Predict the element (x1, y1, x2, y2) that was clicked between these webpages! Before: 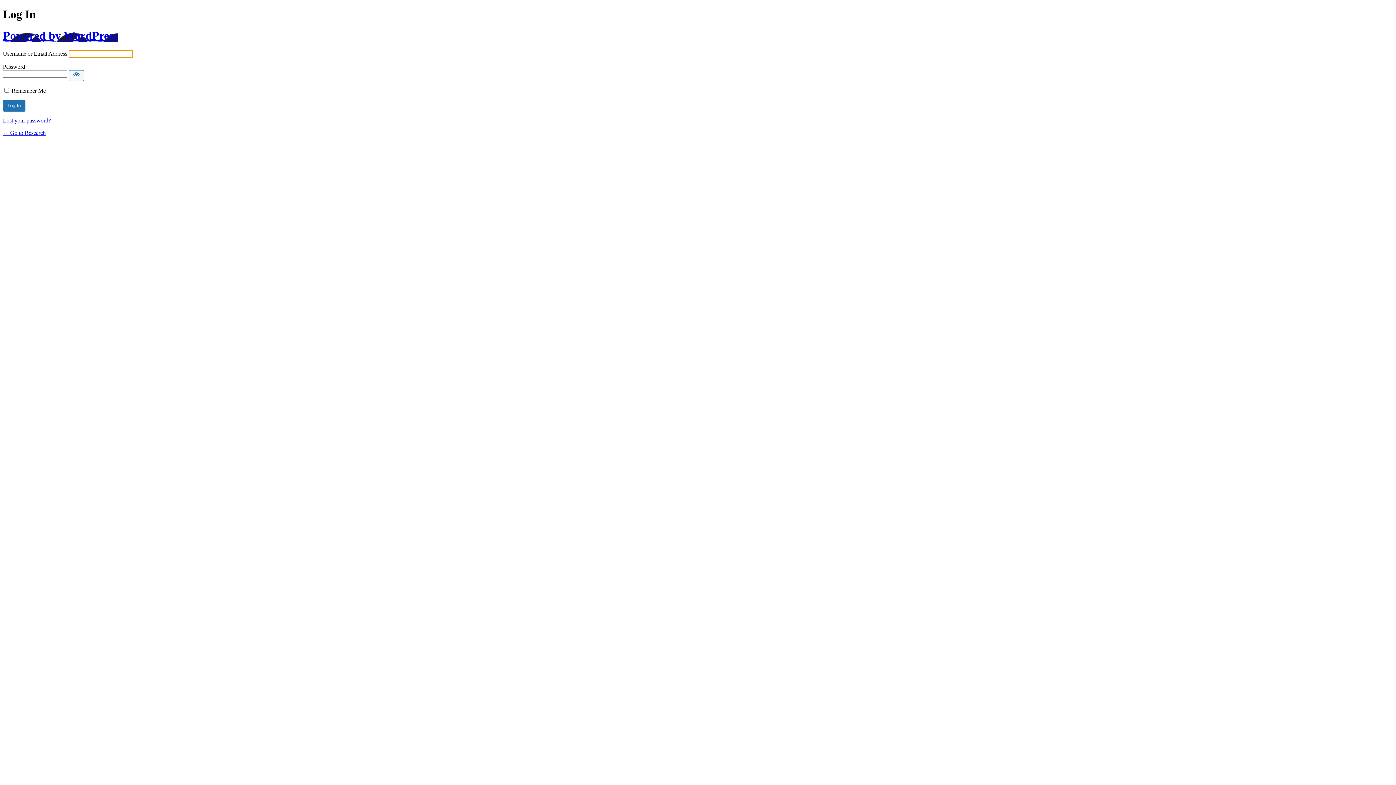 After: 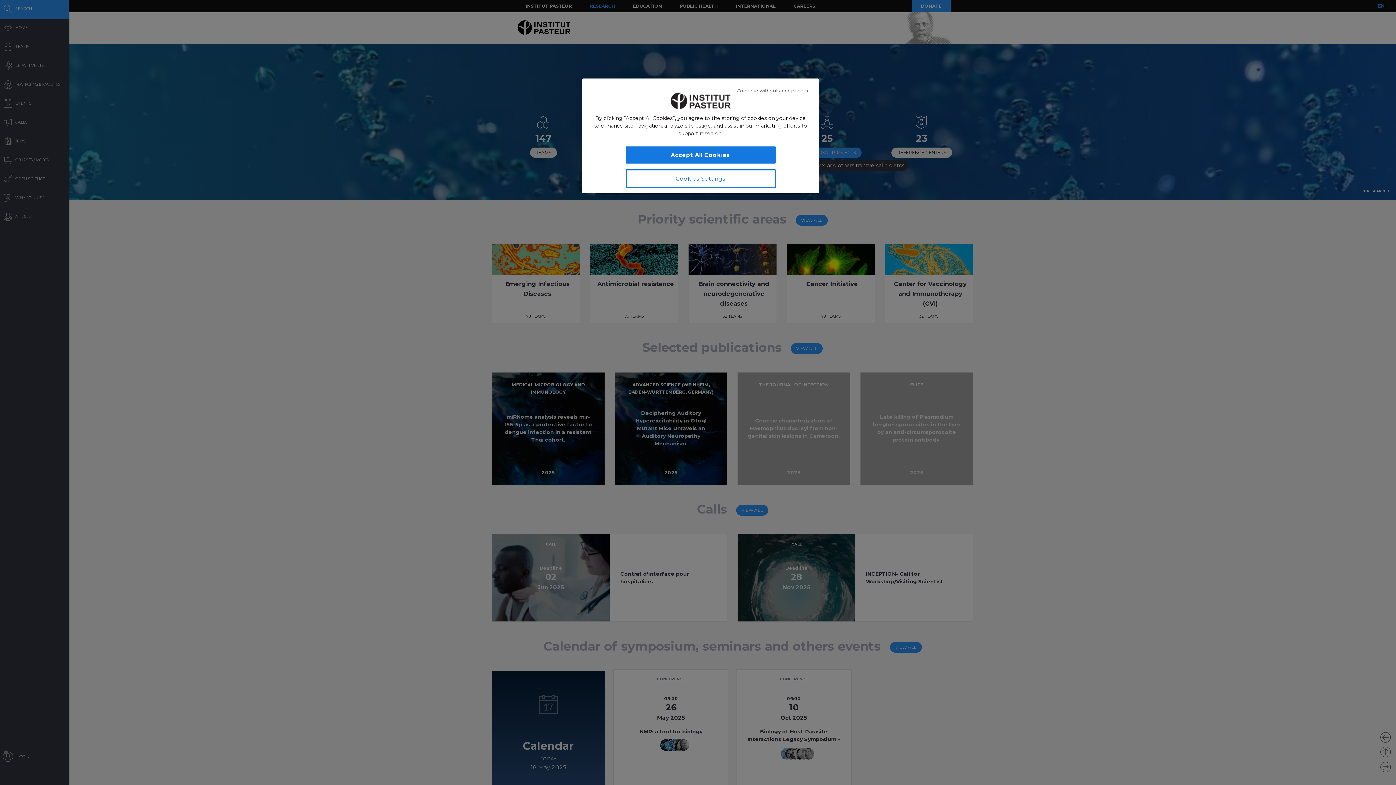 Action: label: Powered by WordPress bbox: (2, 29, 117, 42)